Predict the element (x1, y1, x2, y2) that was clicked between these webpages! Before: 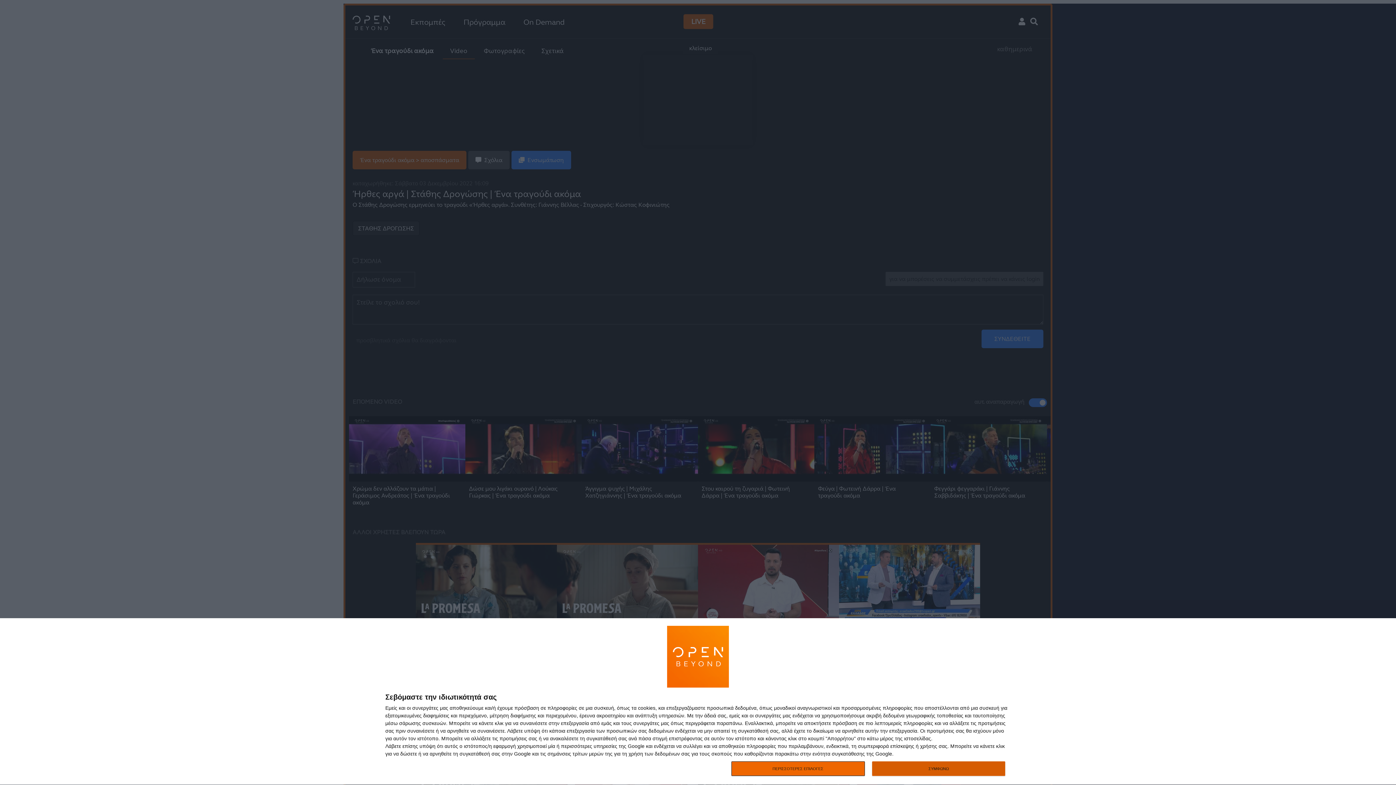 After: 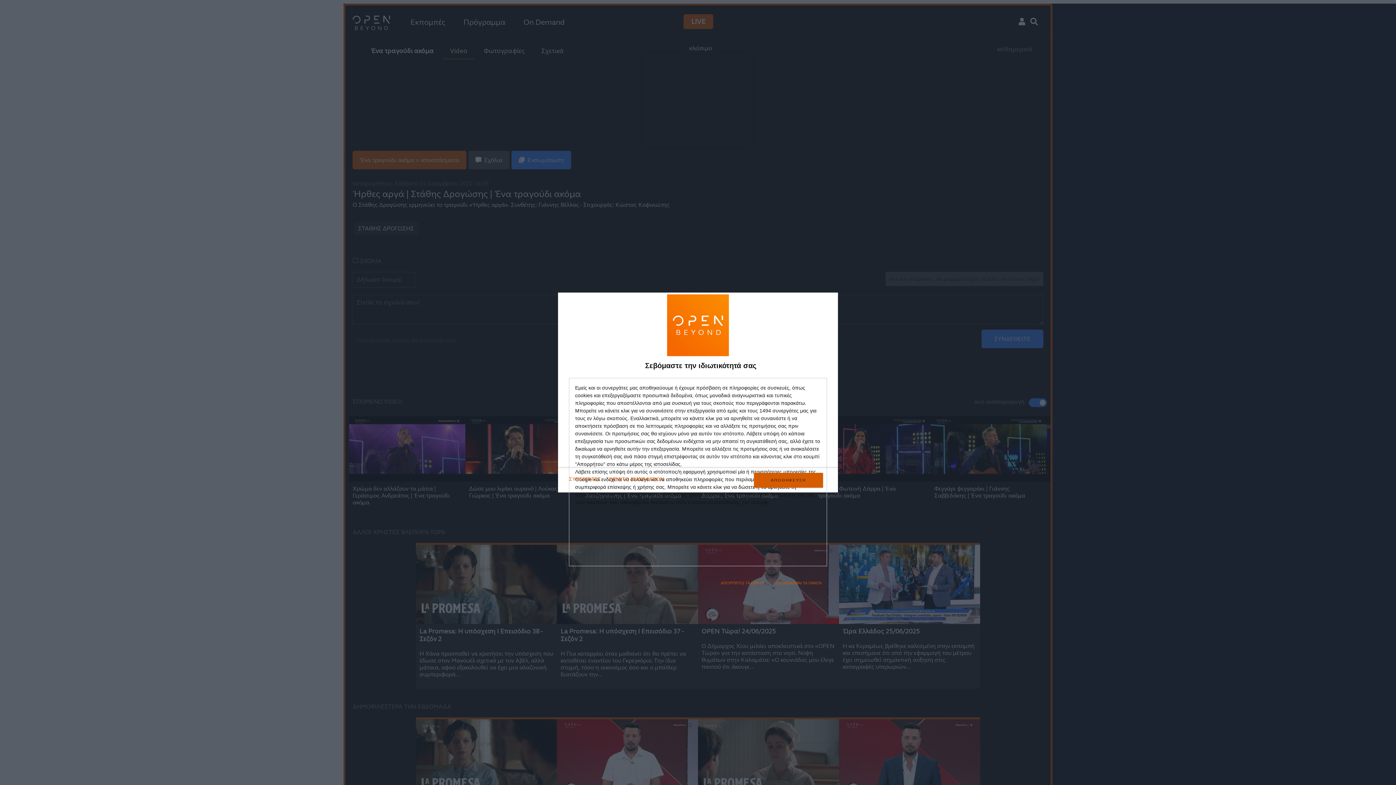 Action: label: ΠΕΡΙΣΣΟΤΕΡΕΣ ΕΠΙΛΟΓΕΣ bbox: (731, 761, 864, 776)